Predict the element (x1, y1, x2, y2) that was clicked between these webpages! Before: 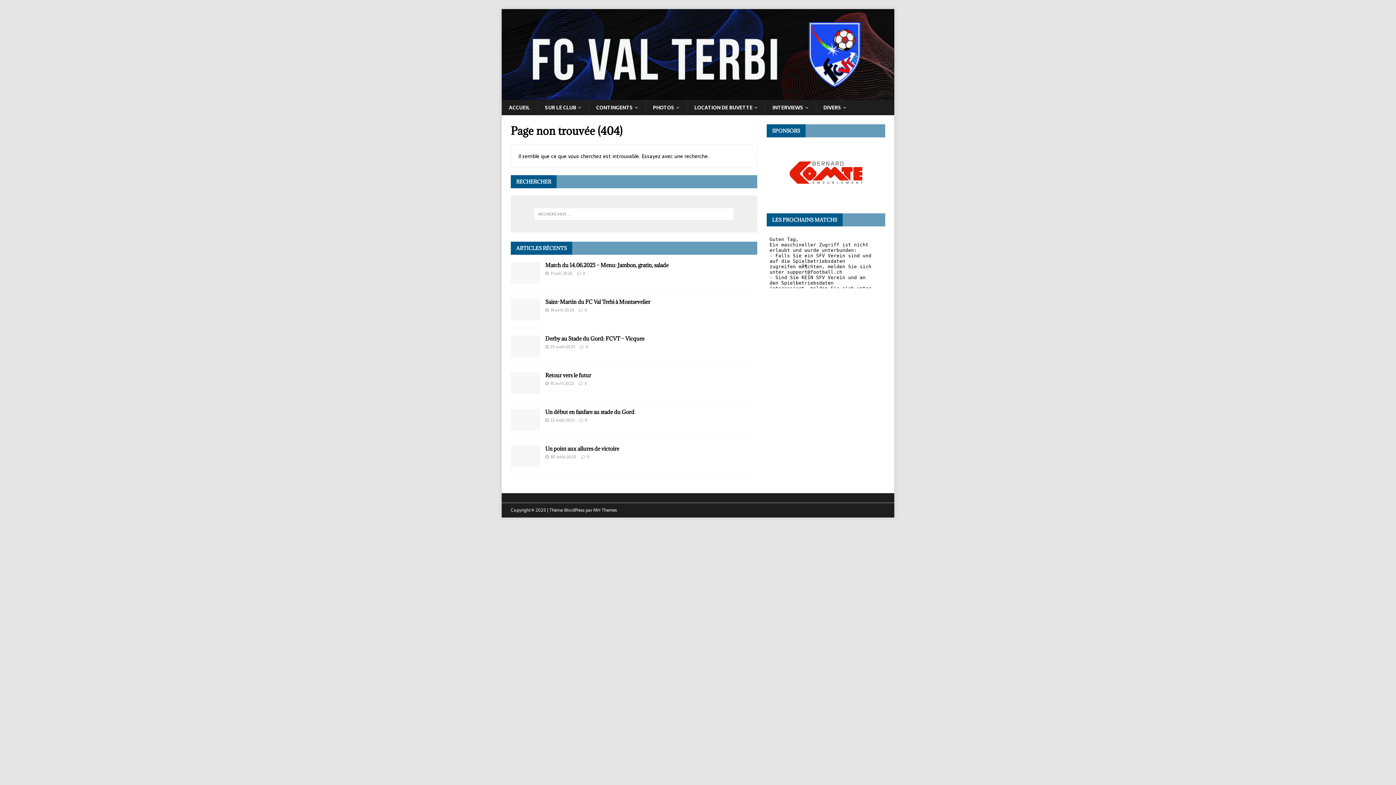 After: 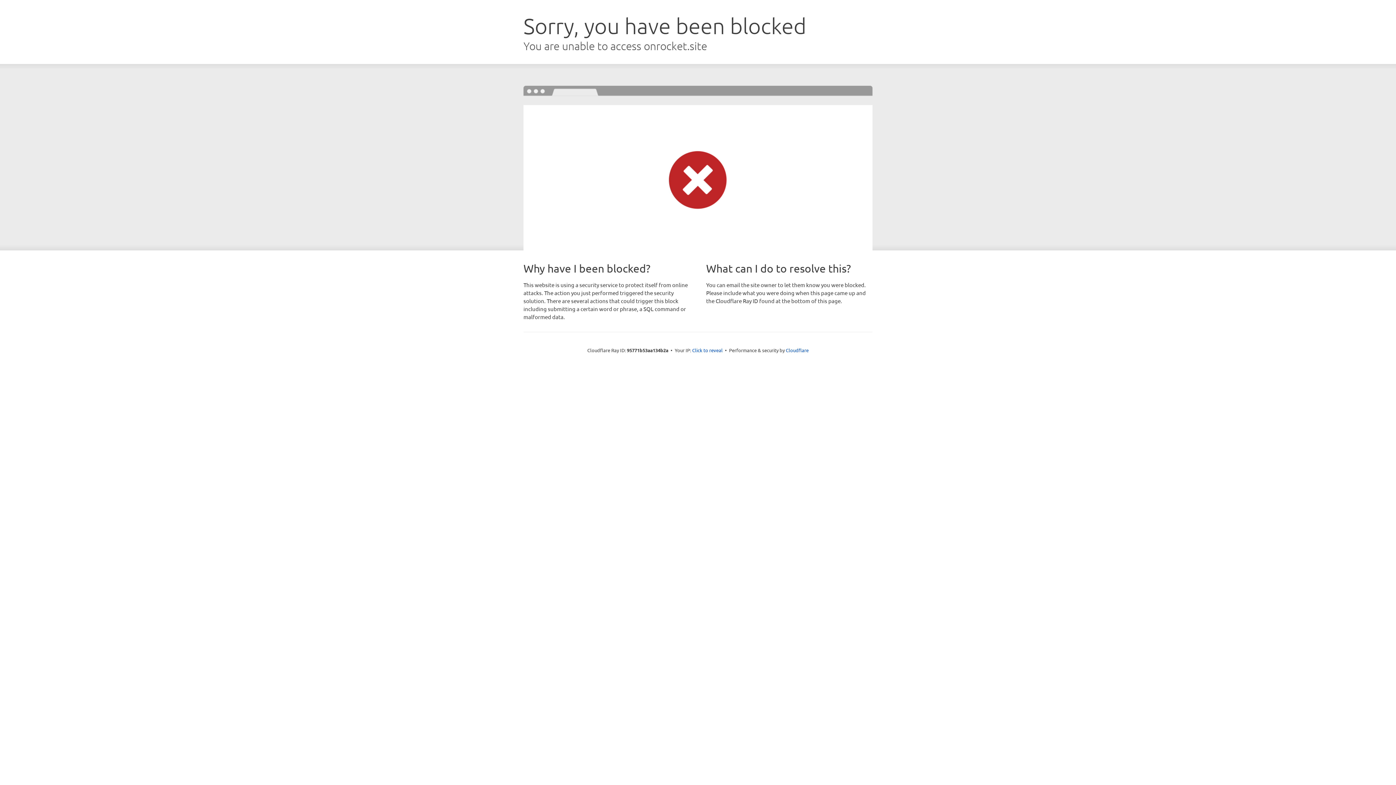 Action: bbox: (593, 506, 617, 514) label: MH Themes